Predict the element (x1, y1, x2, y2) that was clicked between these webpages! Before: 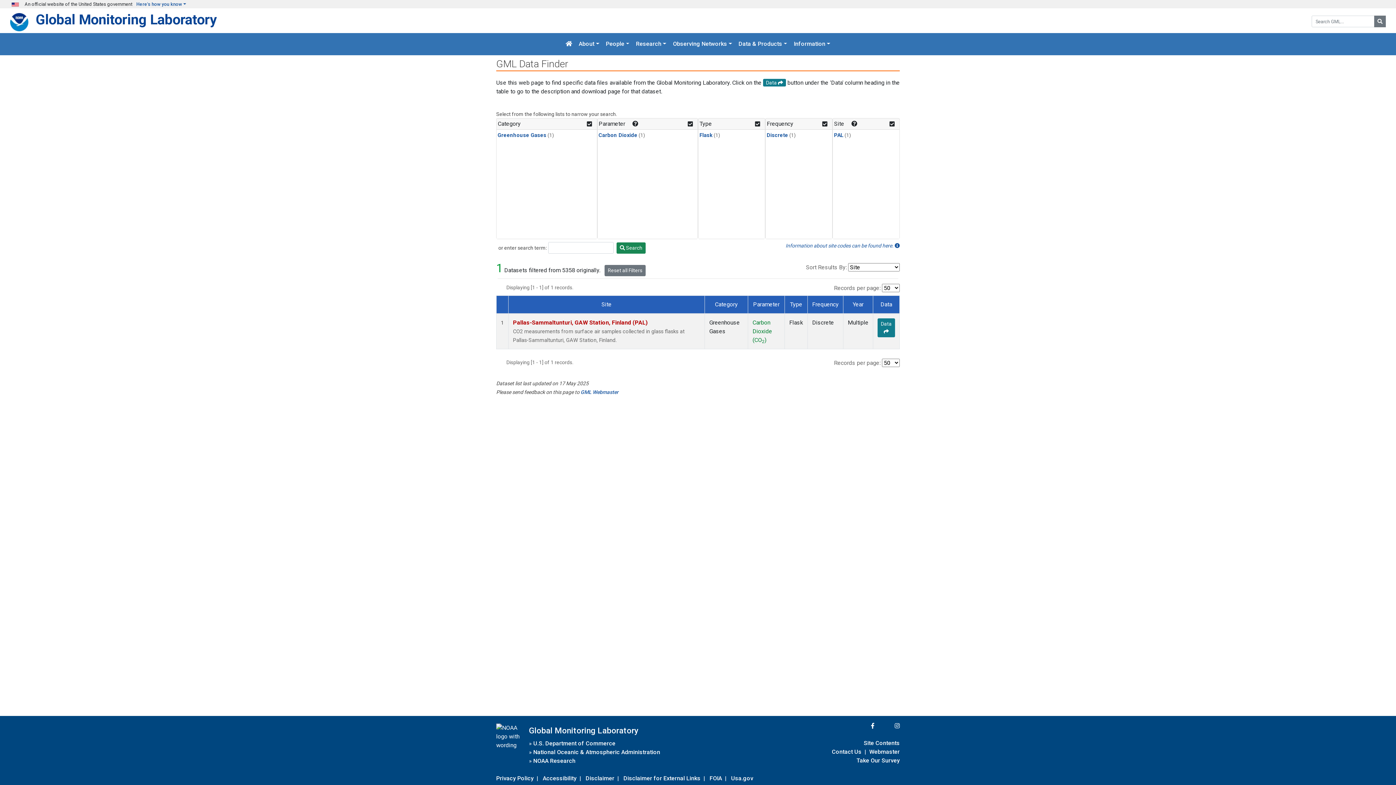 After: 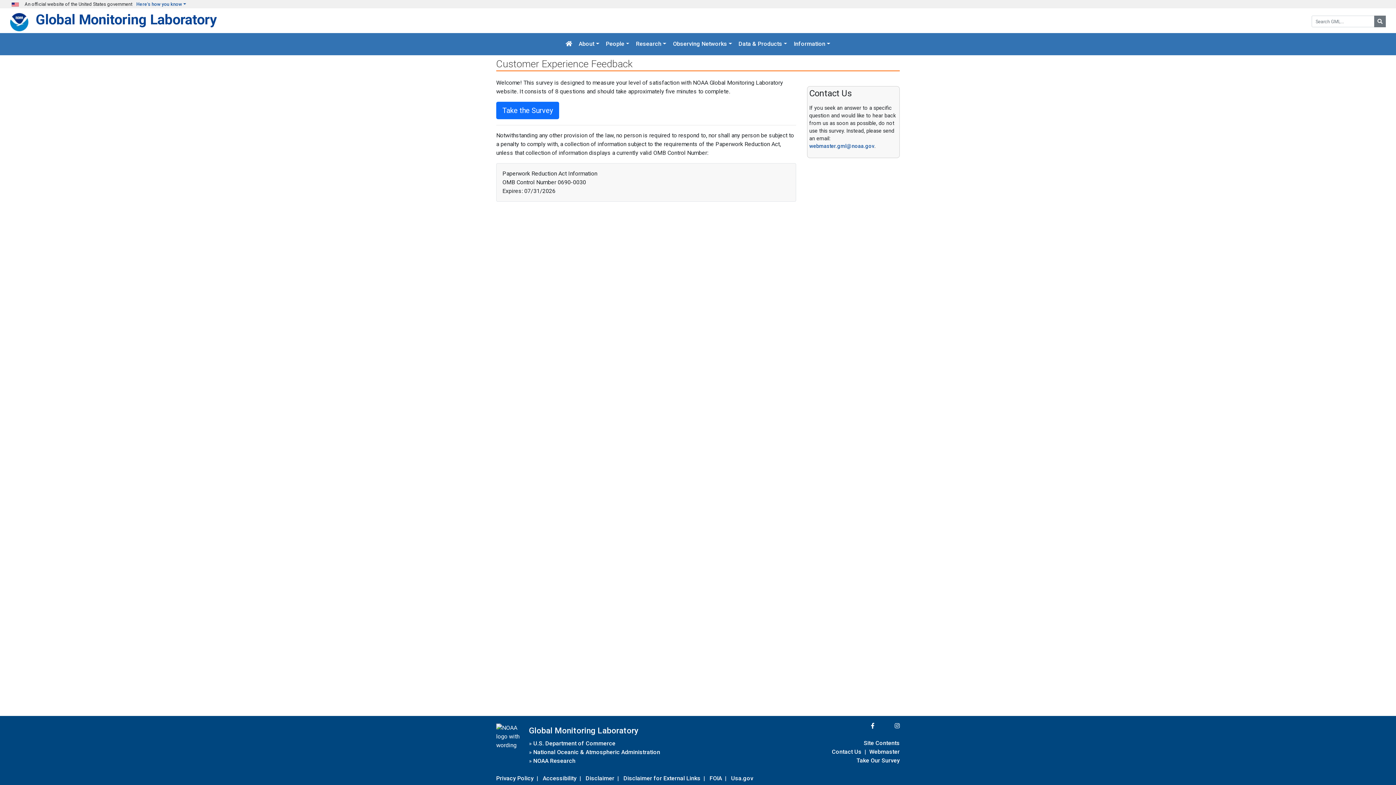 Action: label: Take Our Survey bbox: (856, 755, 900, 765)